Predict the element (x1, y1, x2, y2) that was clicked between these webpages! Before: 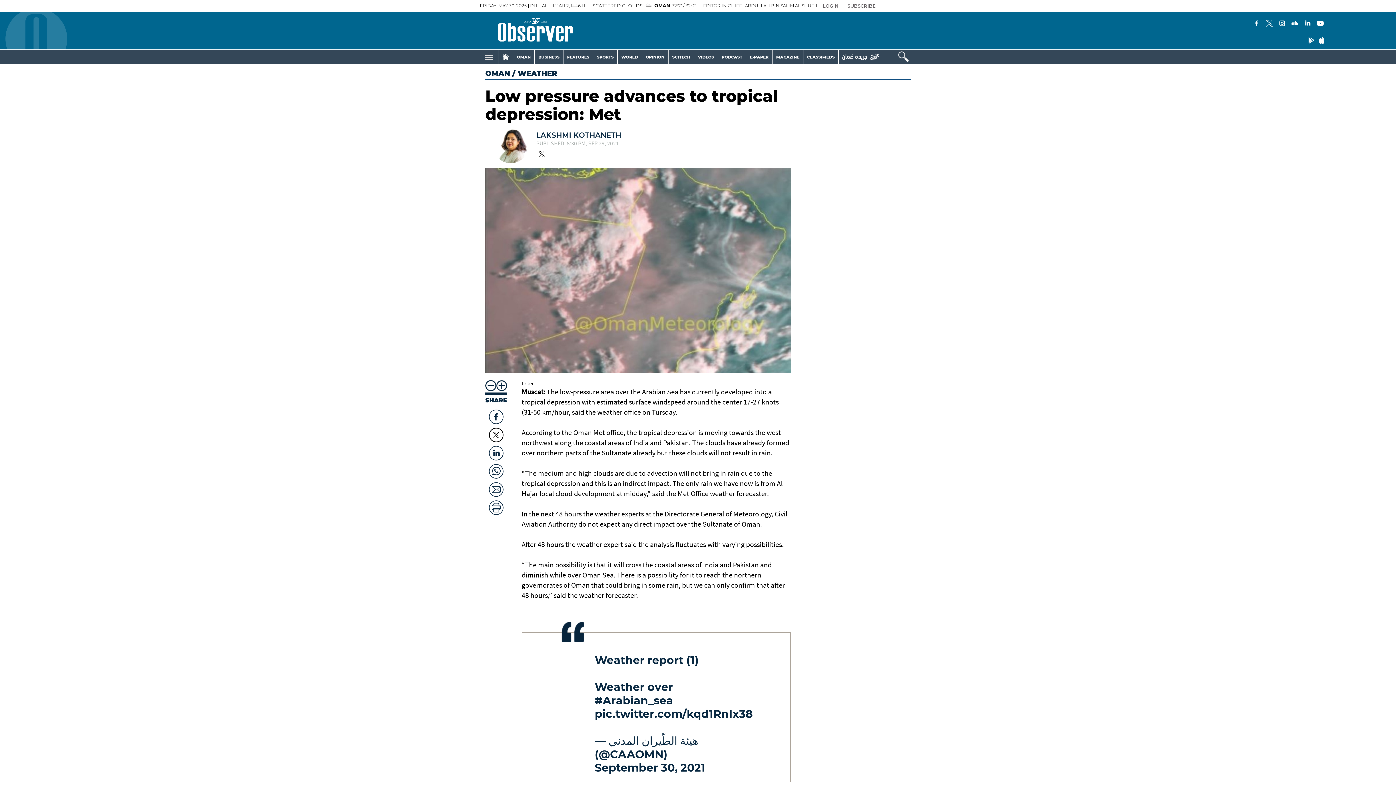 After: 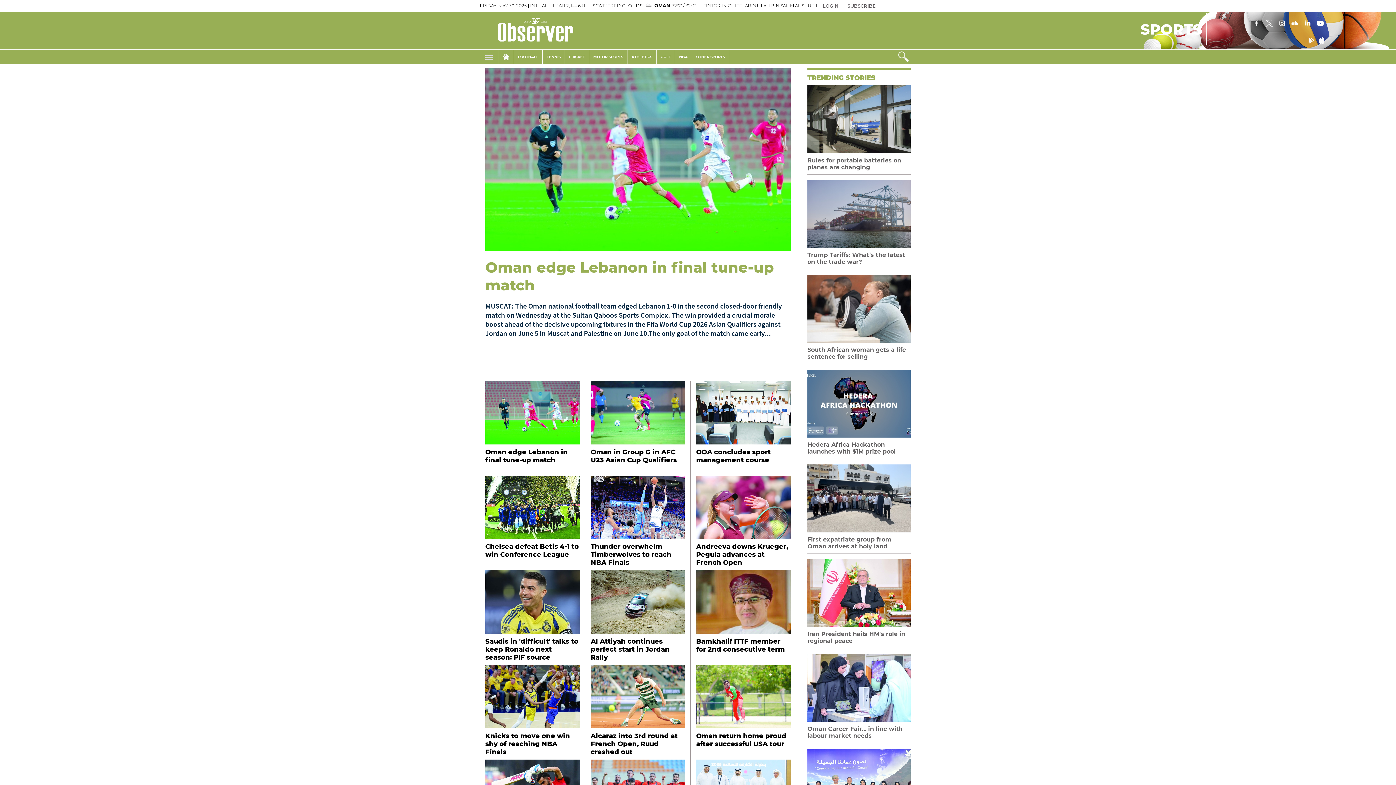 Action: label: SPORTS bbox: (593, 49, 617, 64)